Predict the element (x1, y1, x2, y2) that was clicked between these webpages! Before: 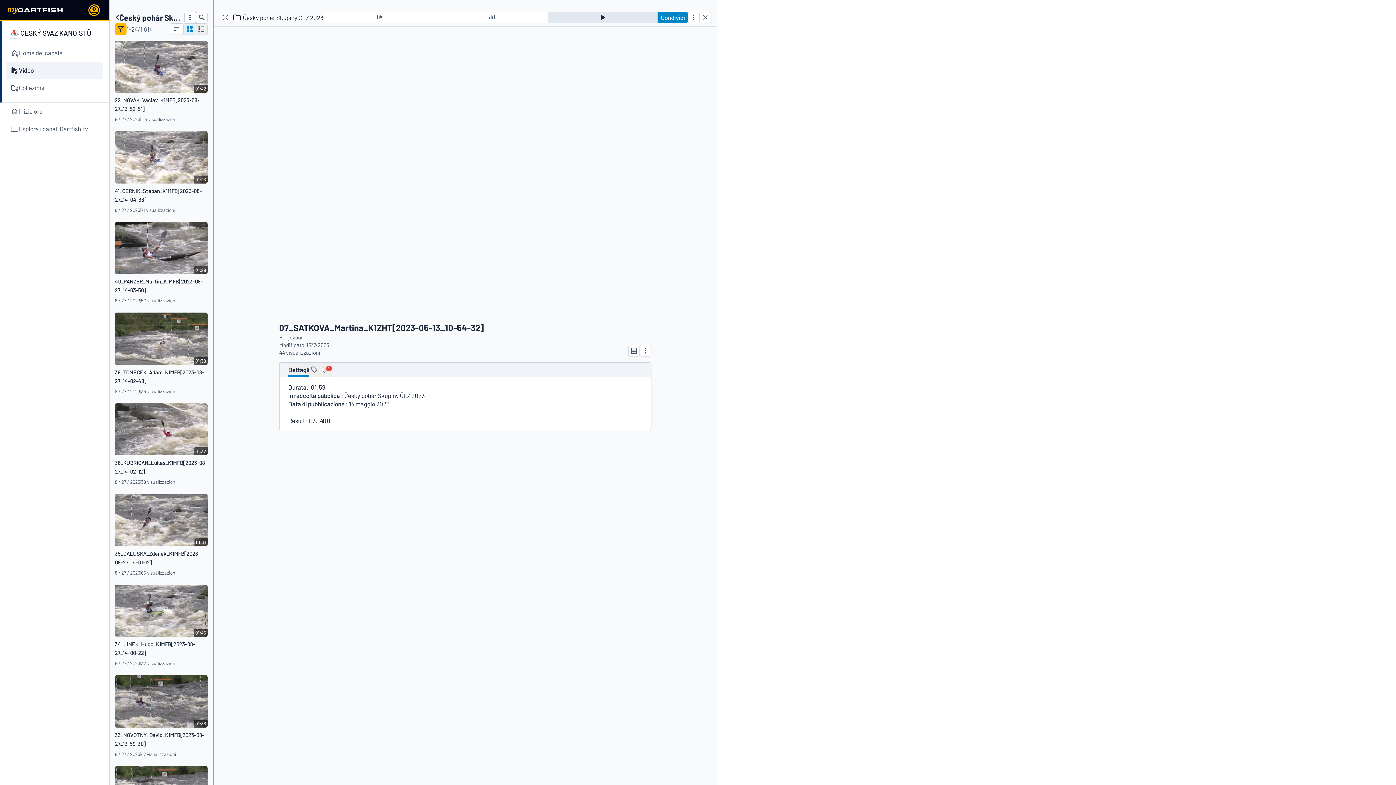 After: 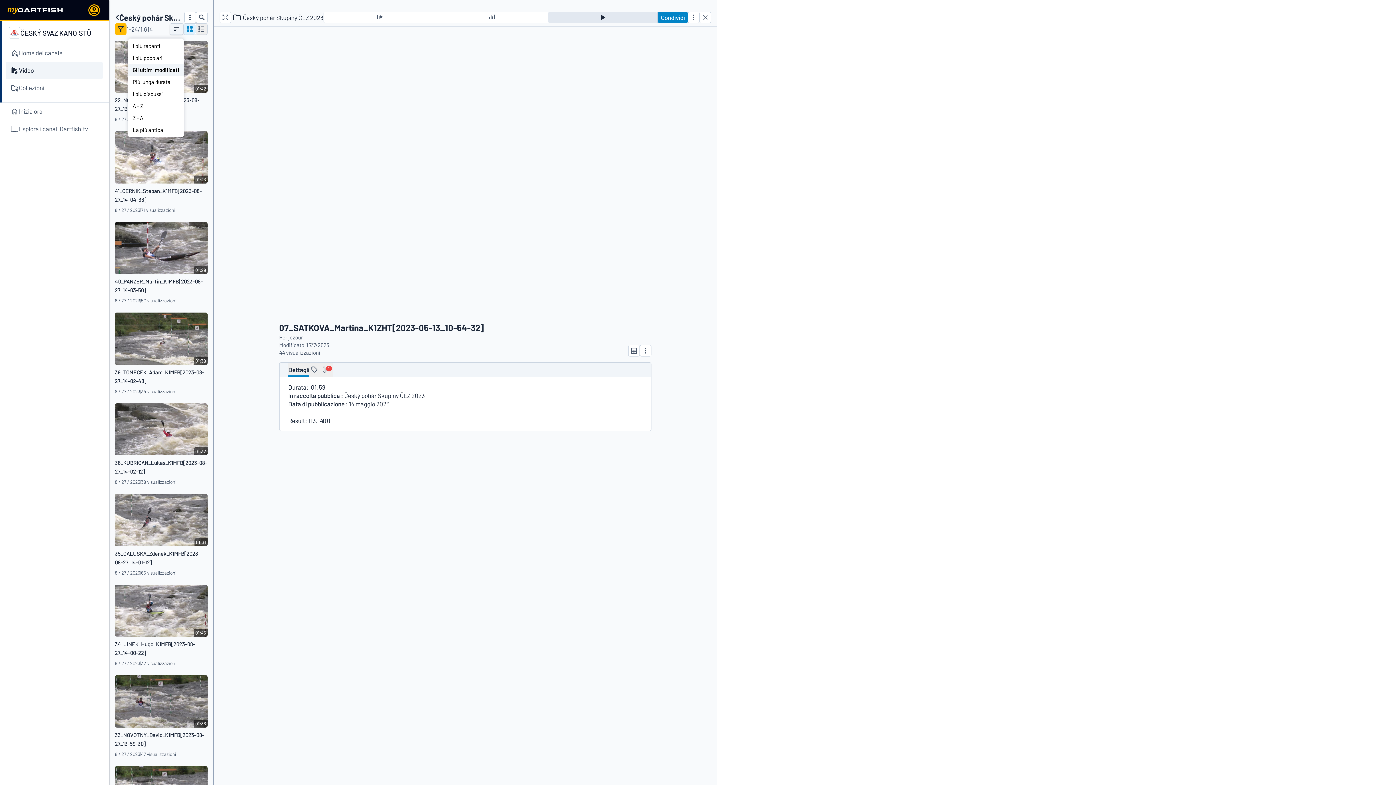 Action: bbox: (169, 23, 183, 34)